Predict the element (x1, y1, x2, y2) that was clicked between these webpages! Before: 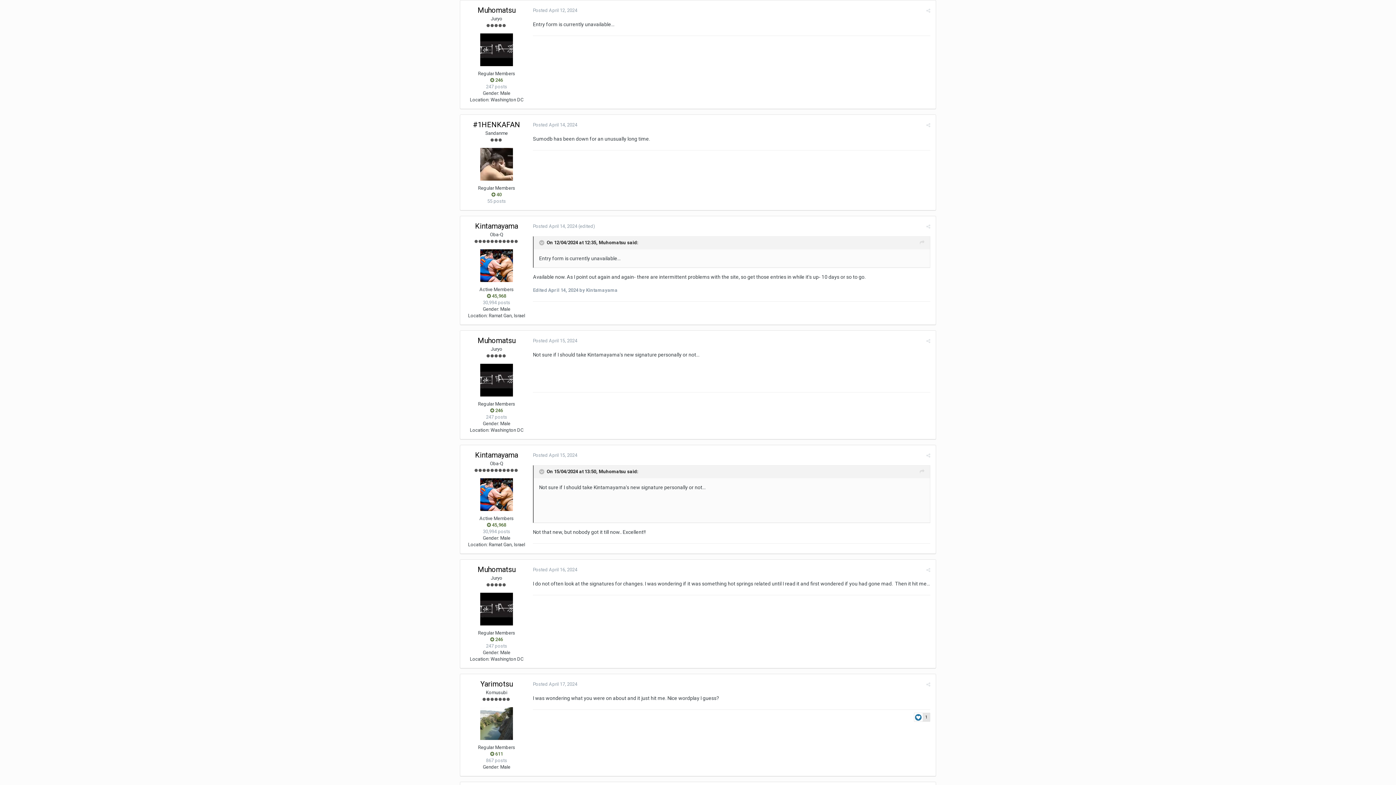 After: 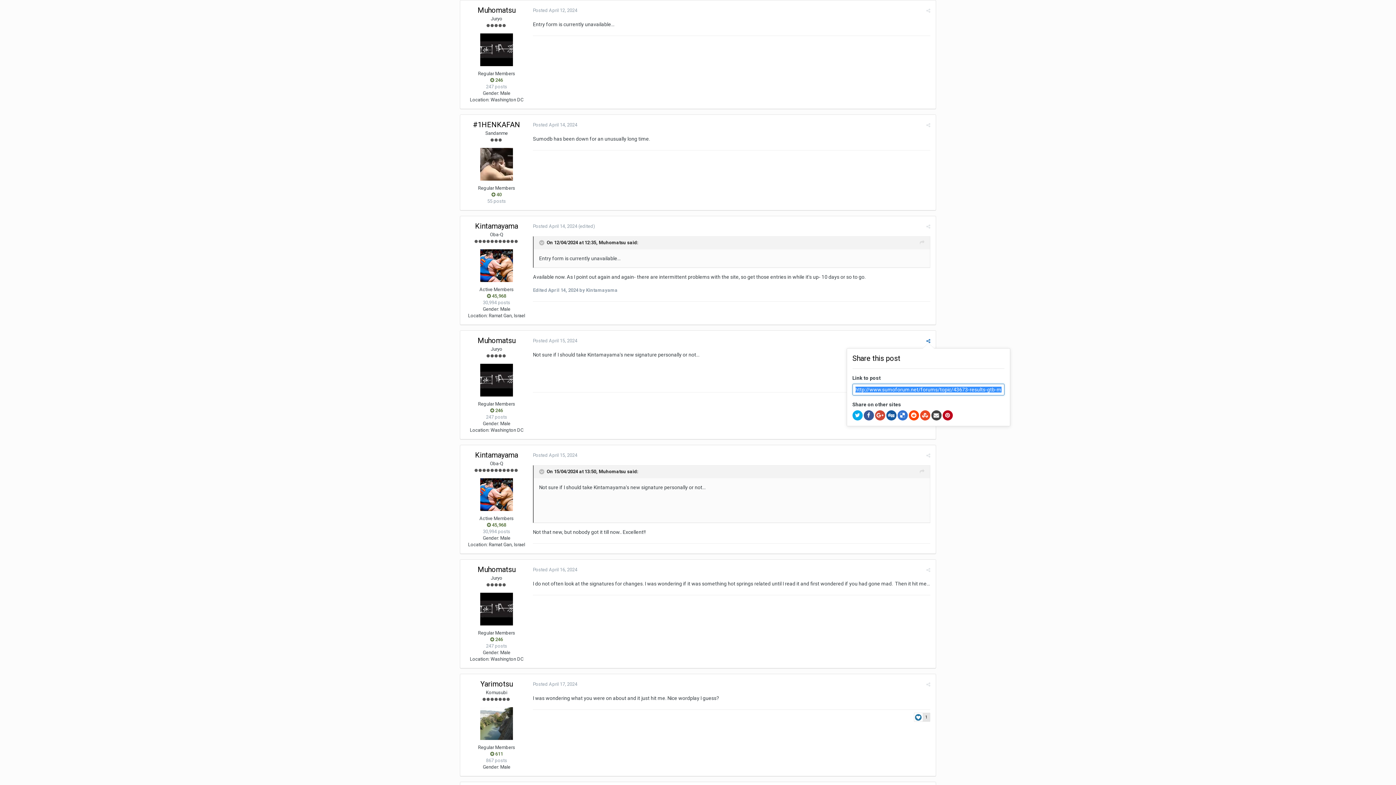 Action: bbox: (926, 338, 930, 343)